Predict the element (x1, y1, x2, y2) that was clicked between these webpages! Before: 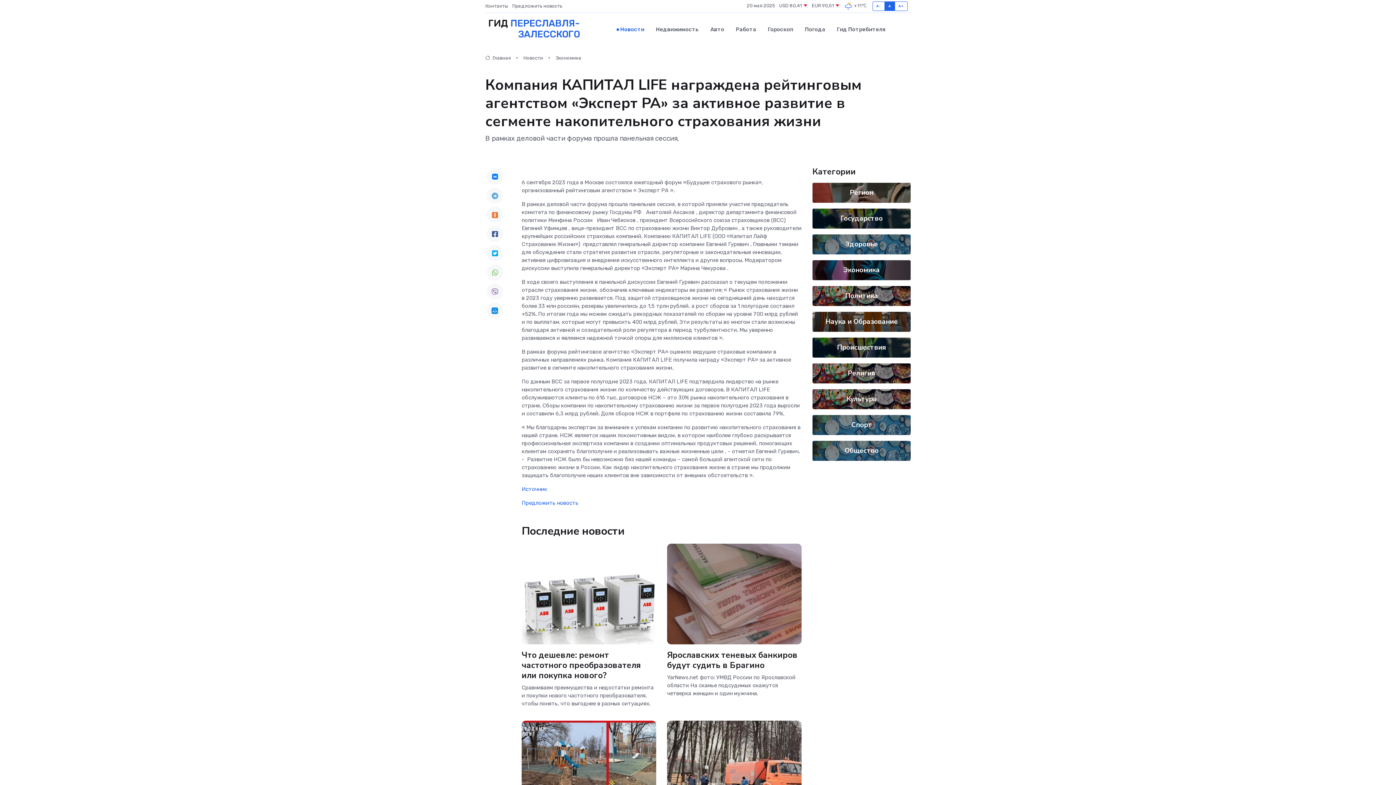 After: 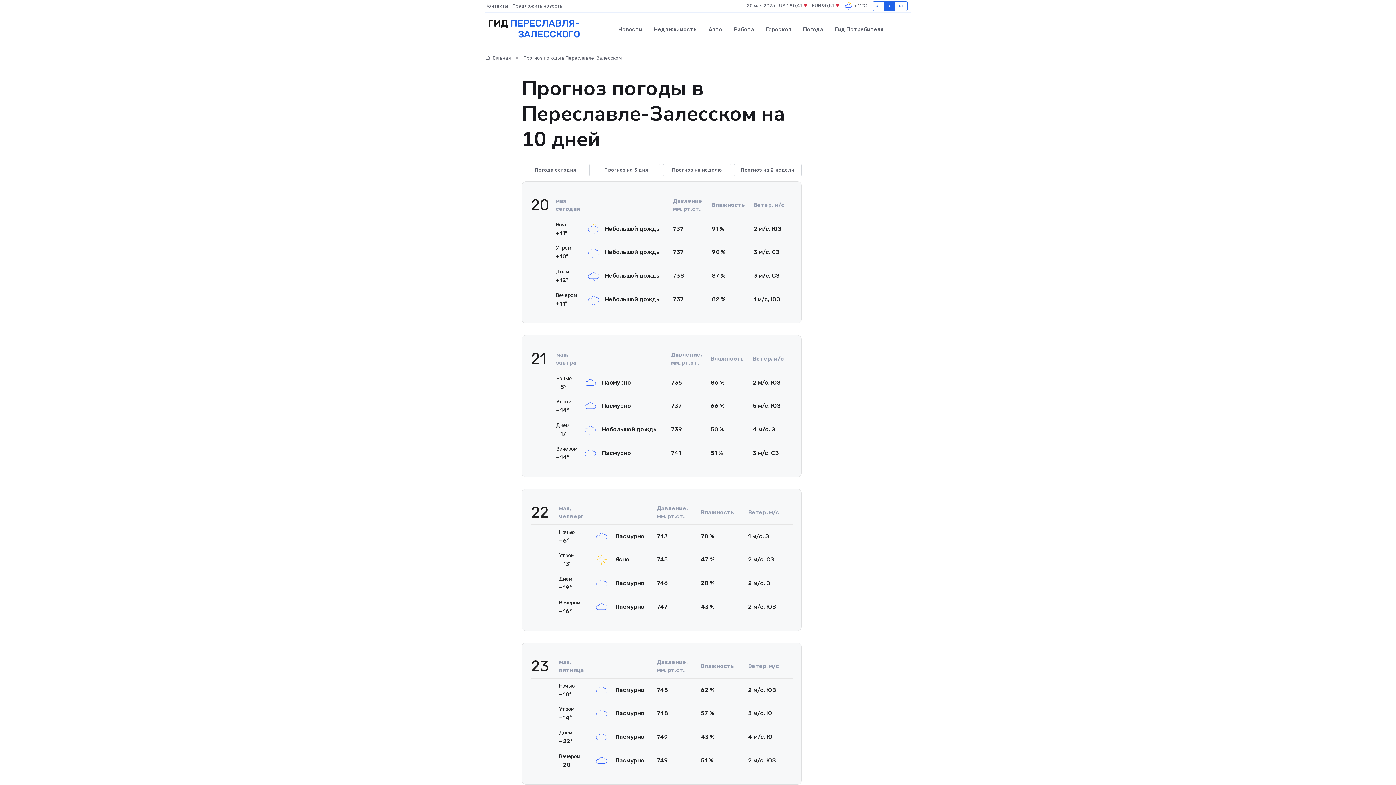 Action: bbox: (799, 18, 831, 40) label: Погода